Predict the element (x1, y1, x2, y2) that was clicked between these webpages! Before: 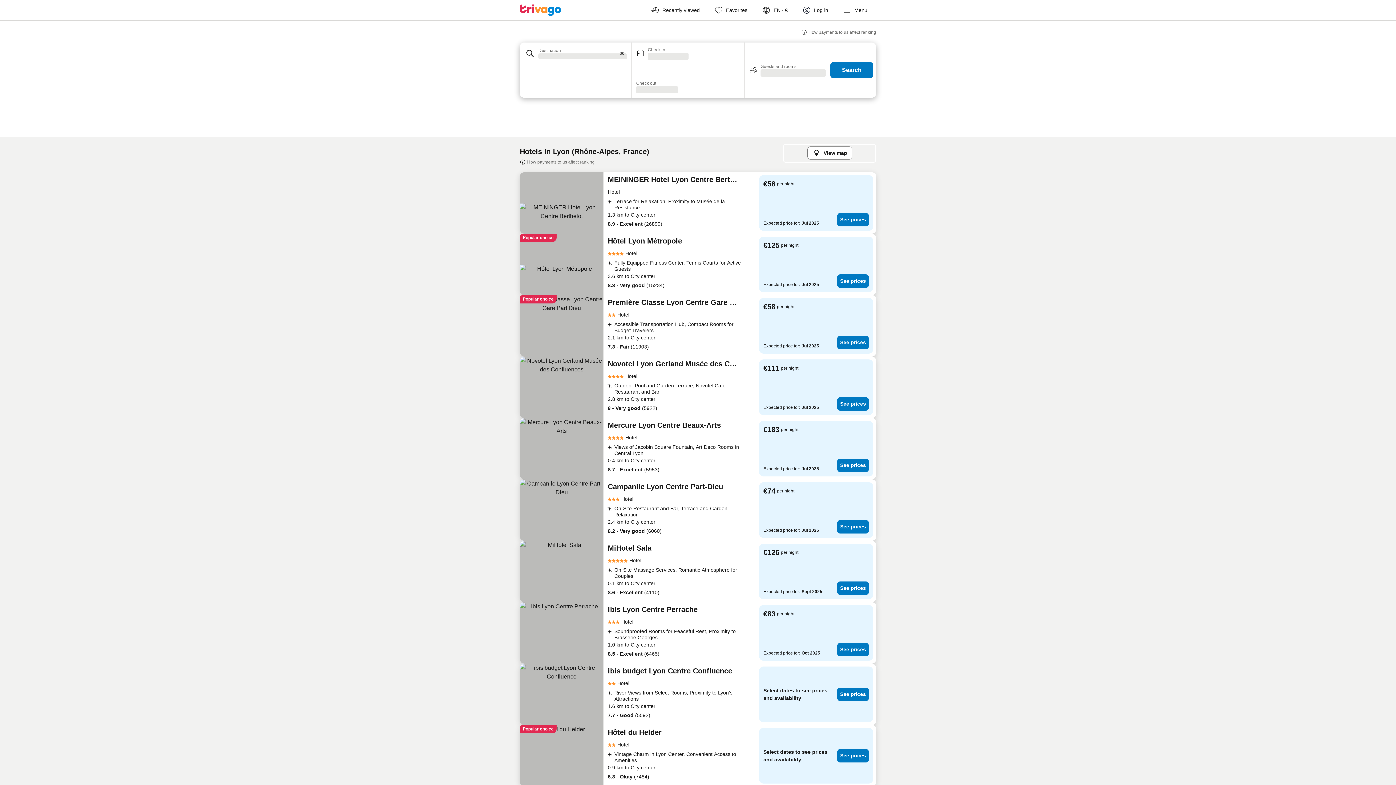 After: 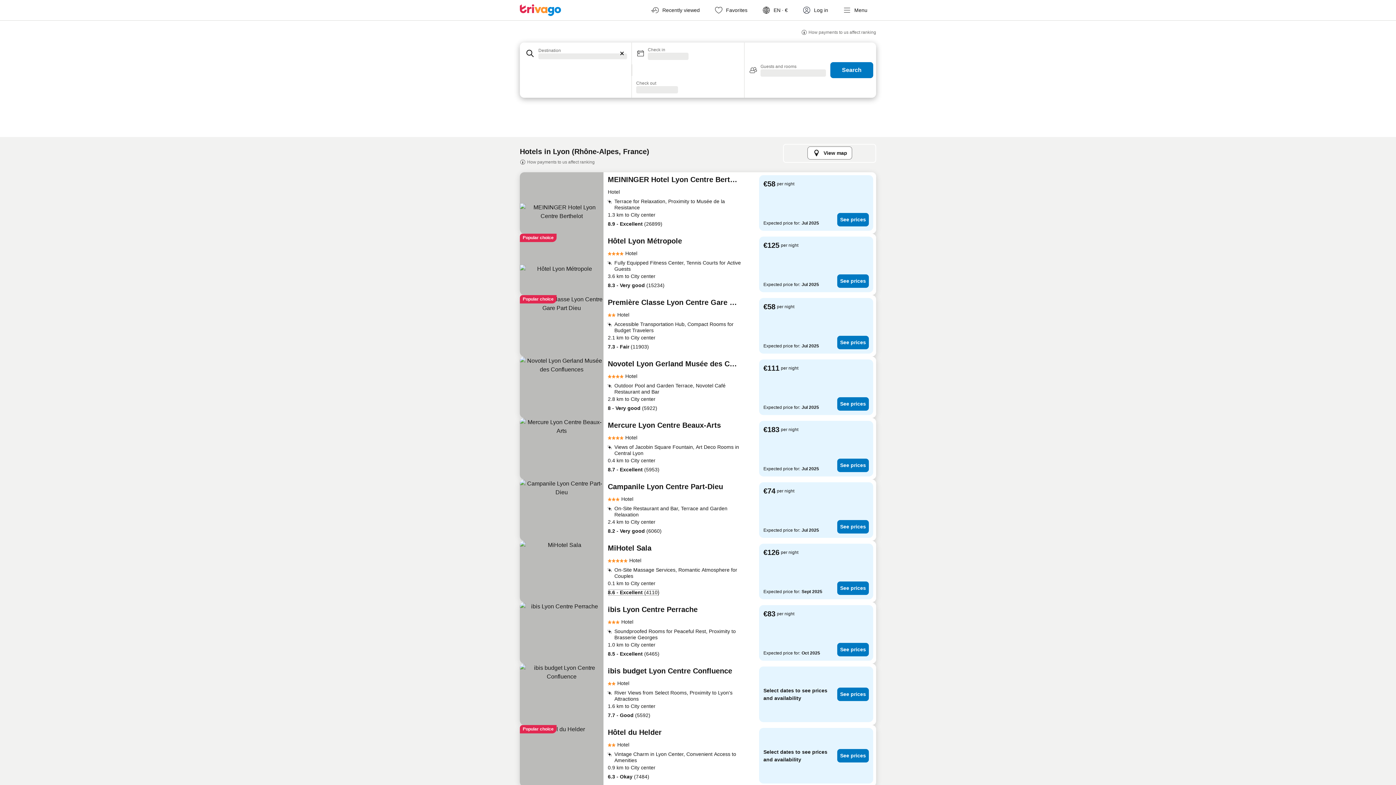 Action: label: 8.6 - Excellent (4110) bbox: (608, 589, 659, 596)